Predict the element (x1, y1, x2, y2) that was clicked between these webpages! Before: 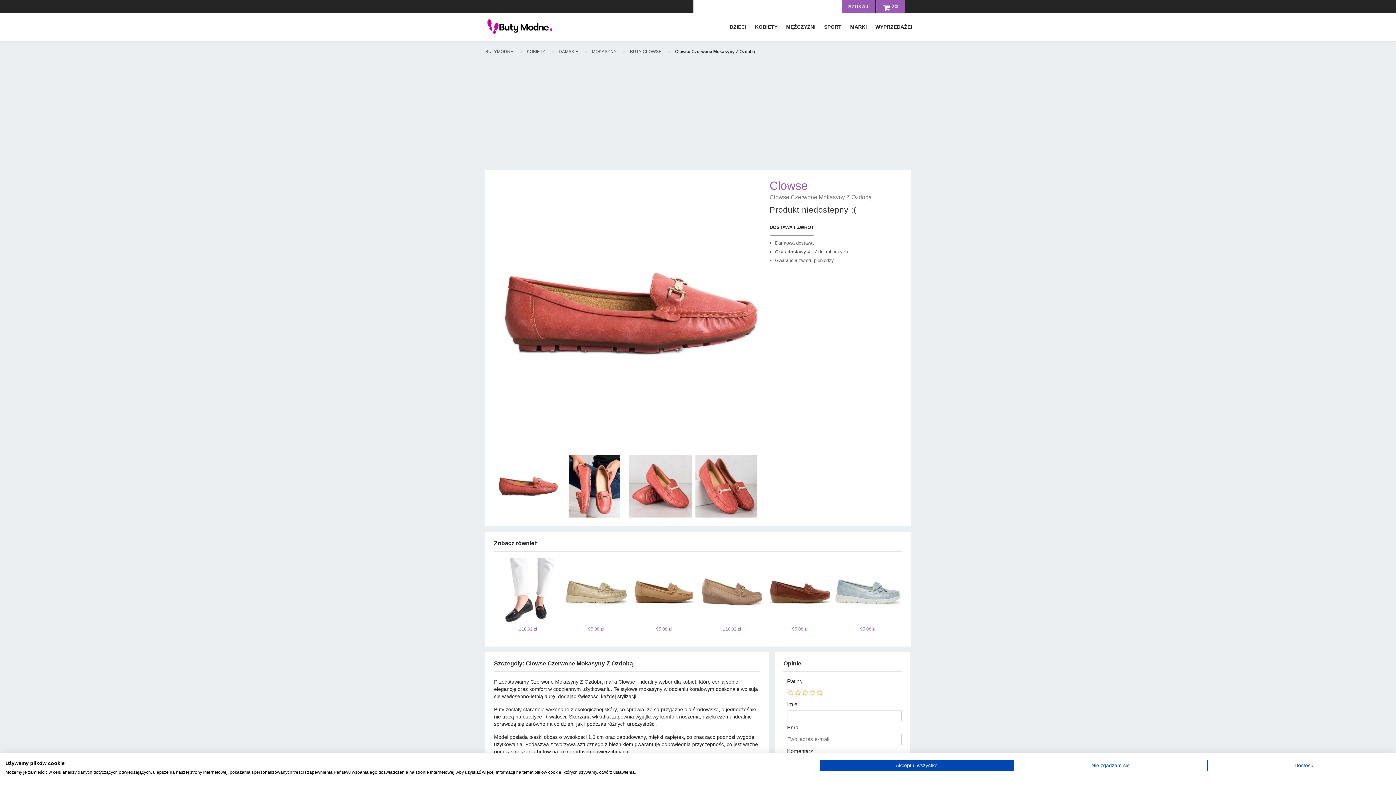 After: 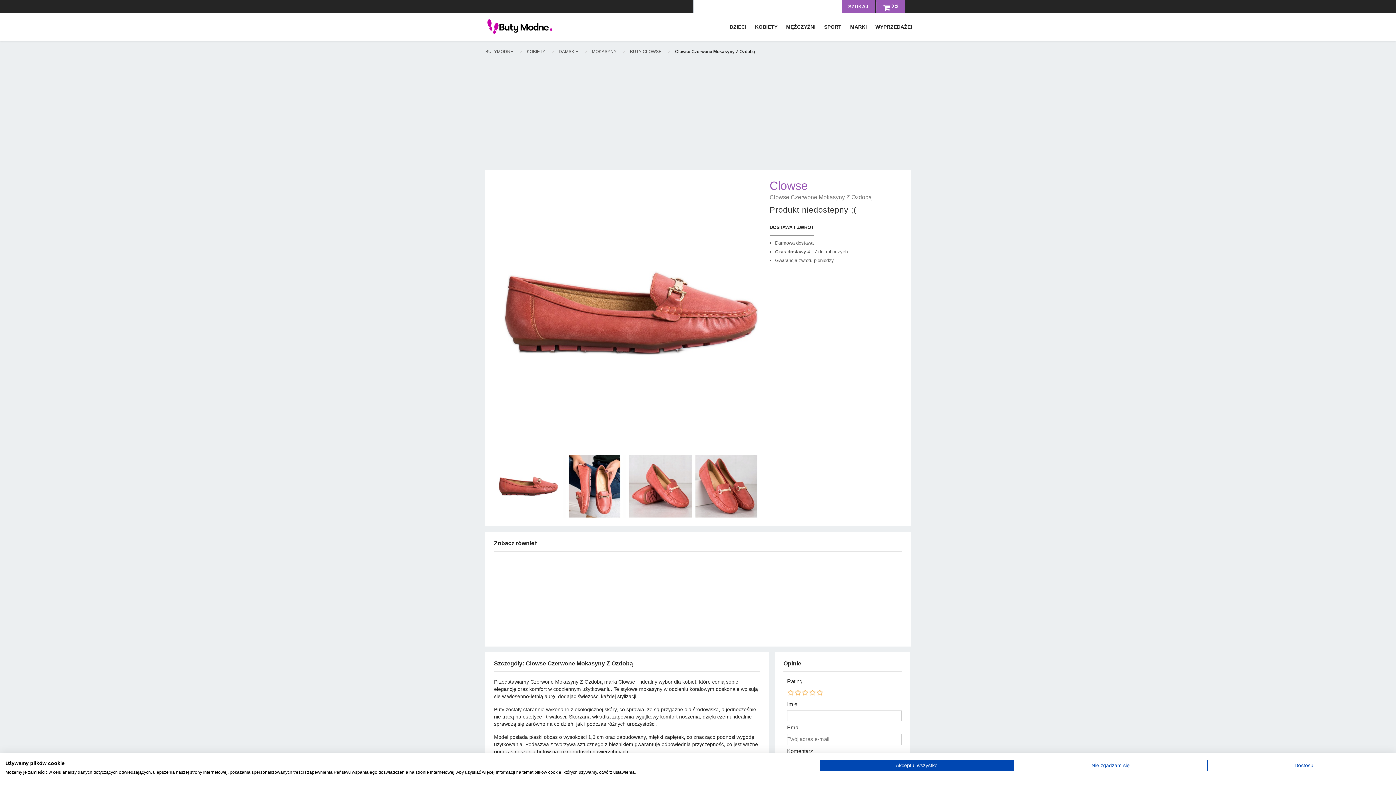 Action: label: DOSTAWA I ZWROT bbox: (769, 221, 814, 235)